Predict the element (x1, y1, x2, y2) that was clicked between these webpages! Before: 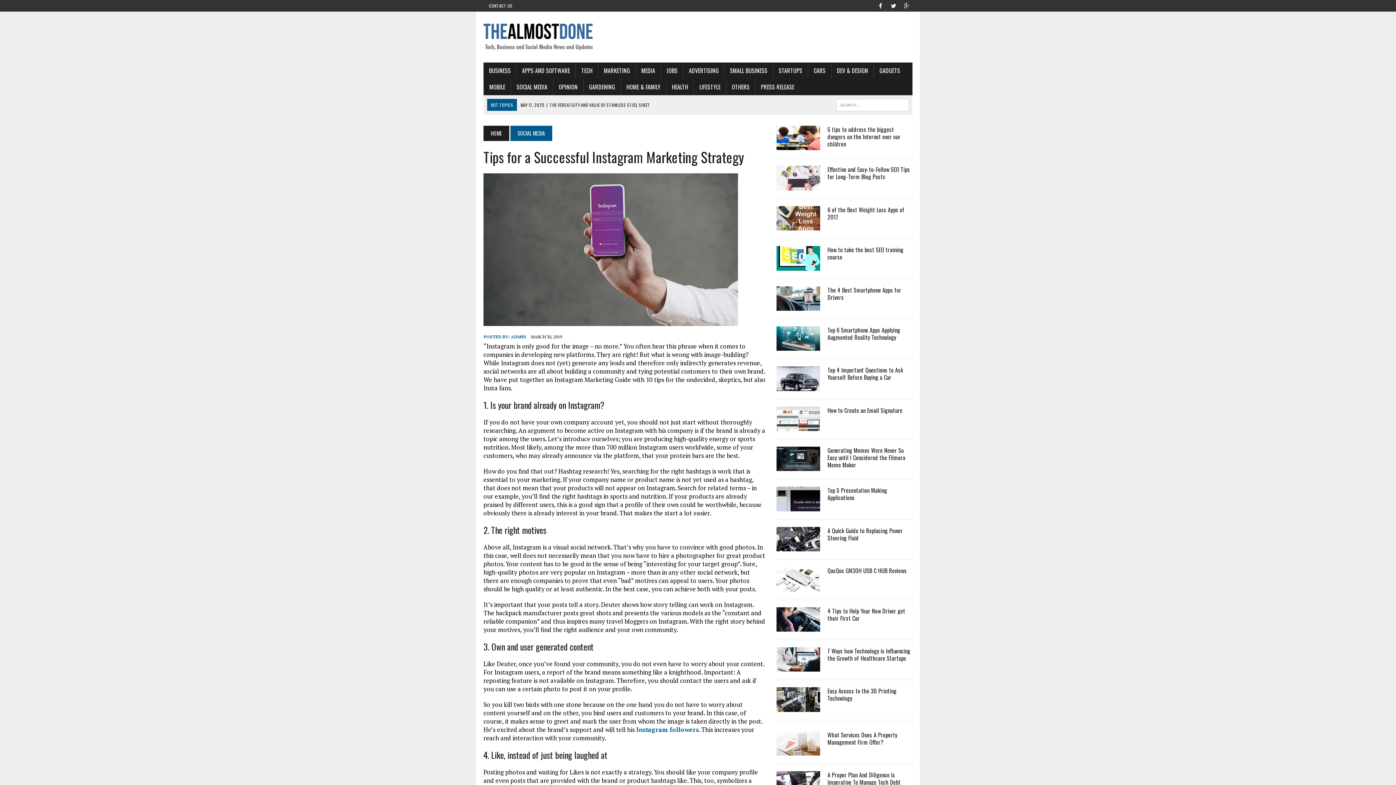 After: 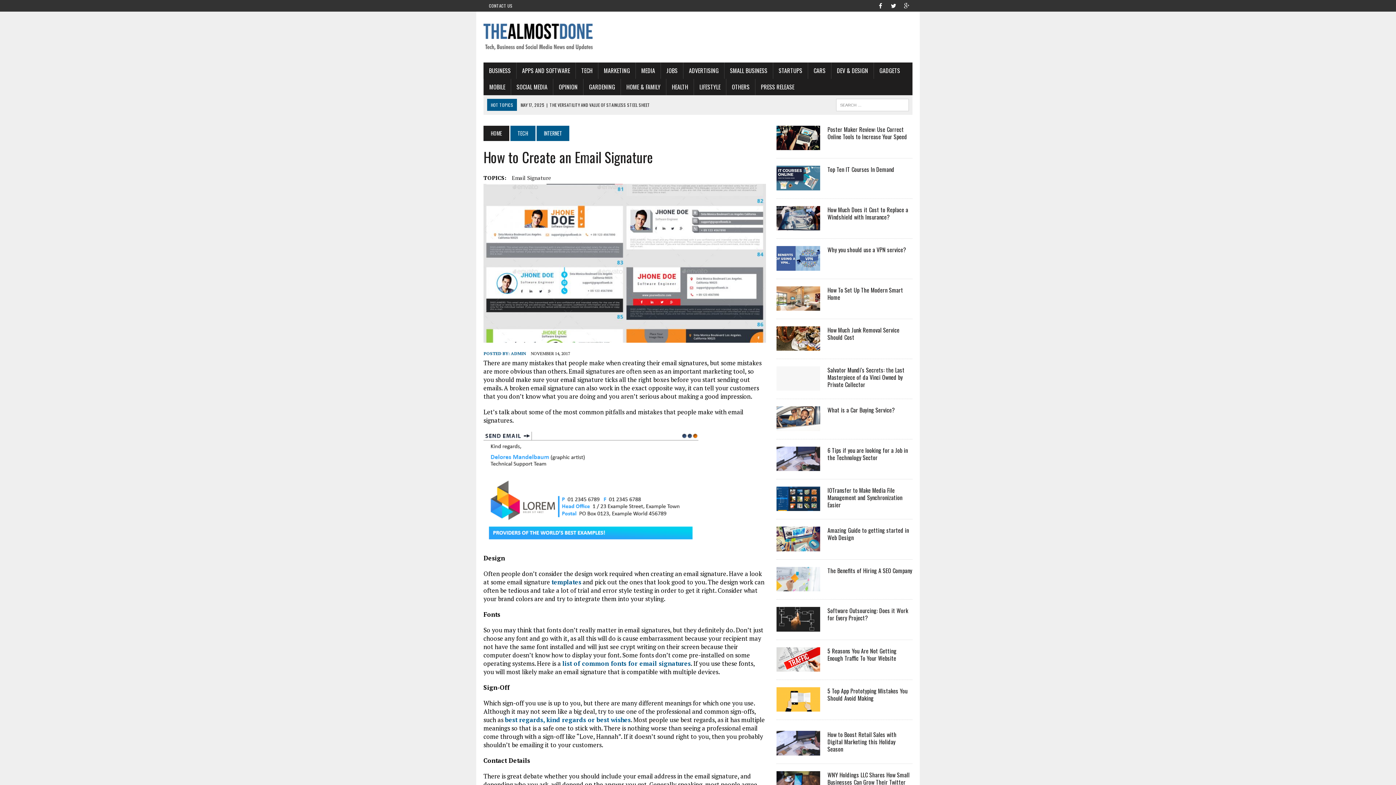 Action: bbox: (776, 422, 820, 430)